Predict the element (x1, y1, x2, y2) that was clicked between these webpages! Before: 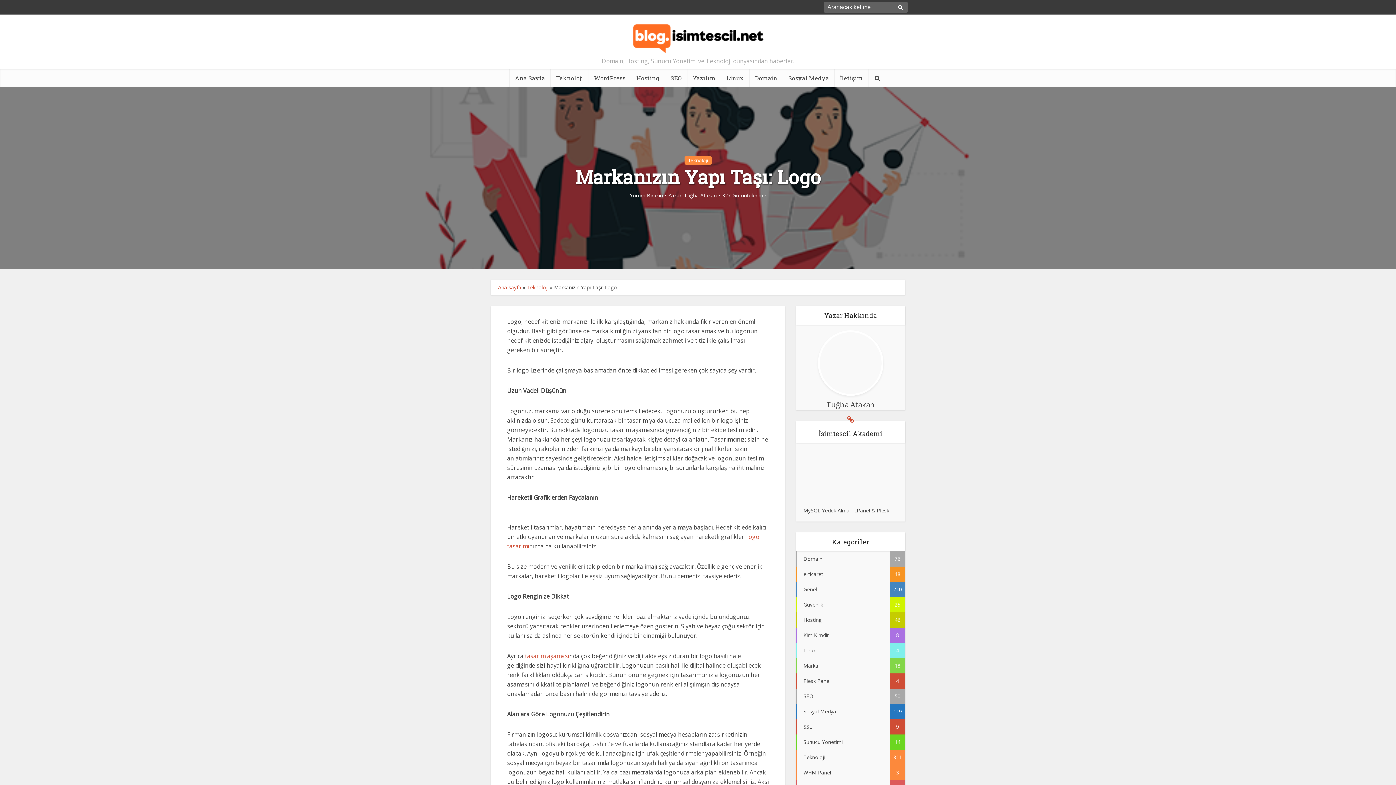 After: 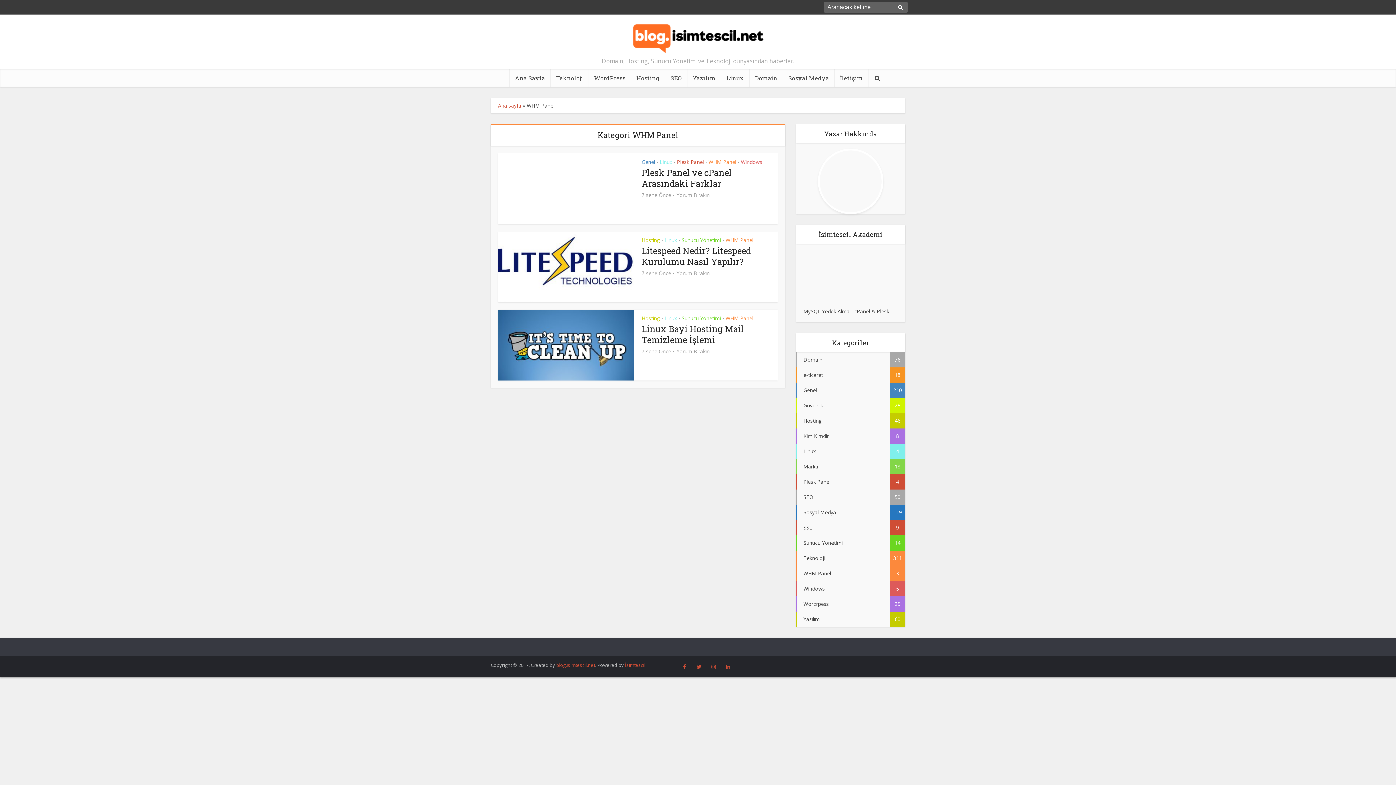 Action: bbox: (796, 765, 905, 780) label: WHM Panel
3